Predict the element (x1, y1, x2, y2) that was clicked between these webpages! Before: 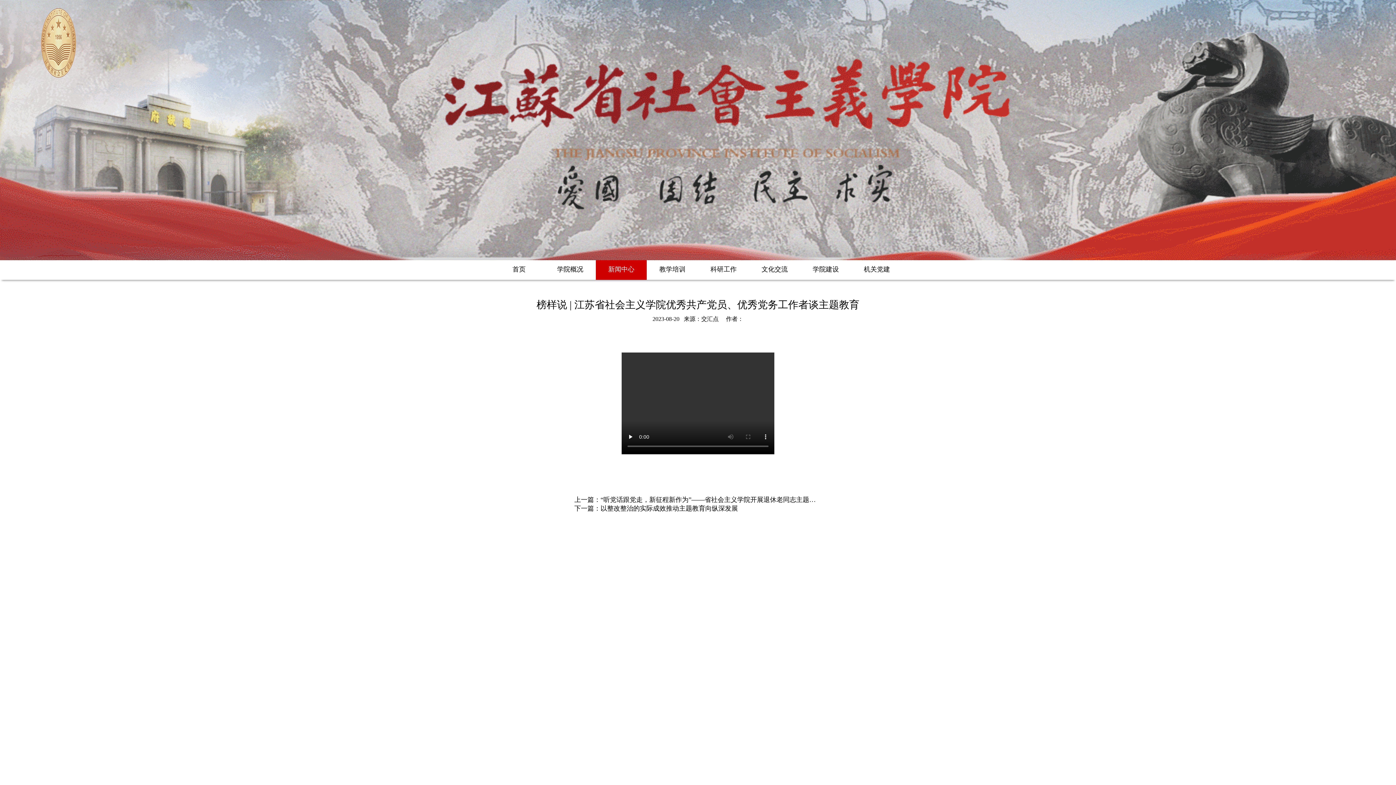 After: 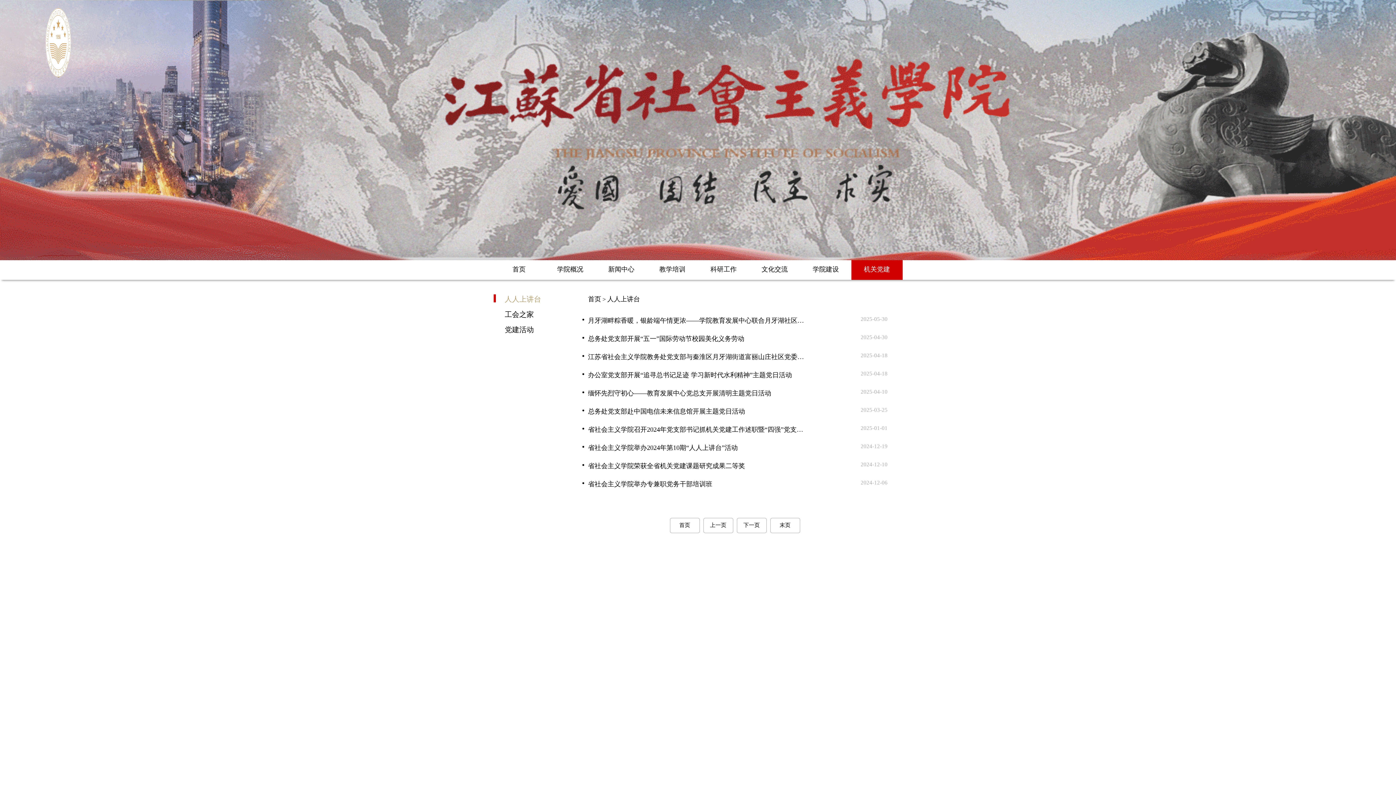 Action: label: 机关党建 bbox: (851, 260, 902, 280)